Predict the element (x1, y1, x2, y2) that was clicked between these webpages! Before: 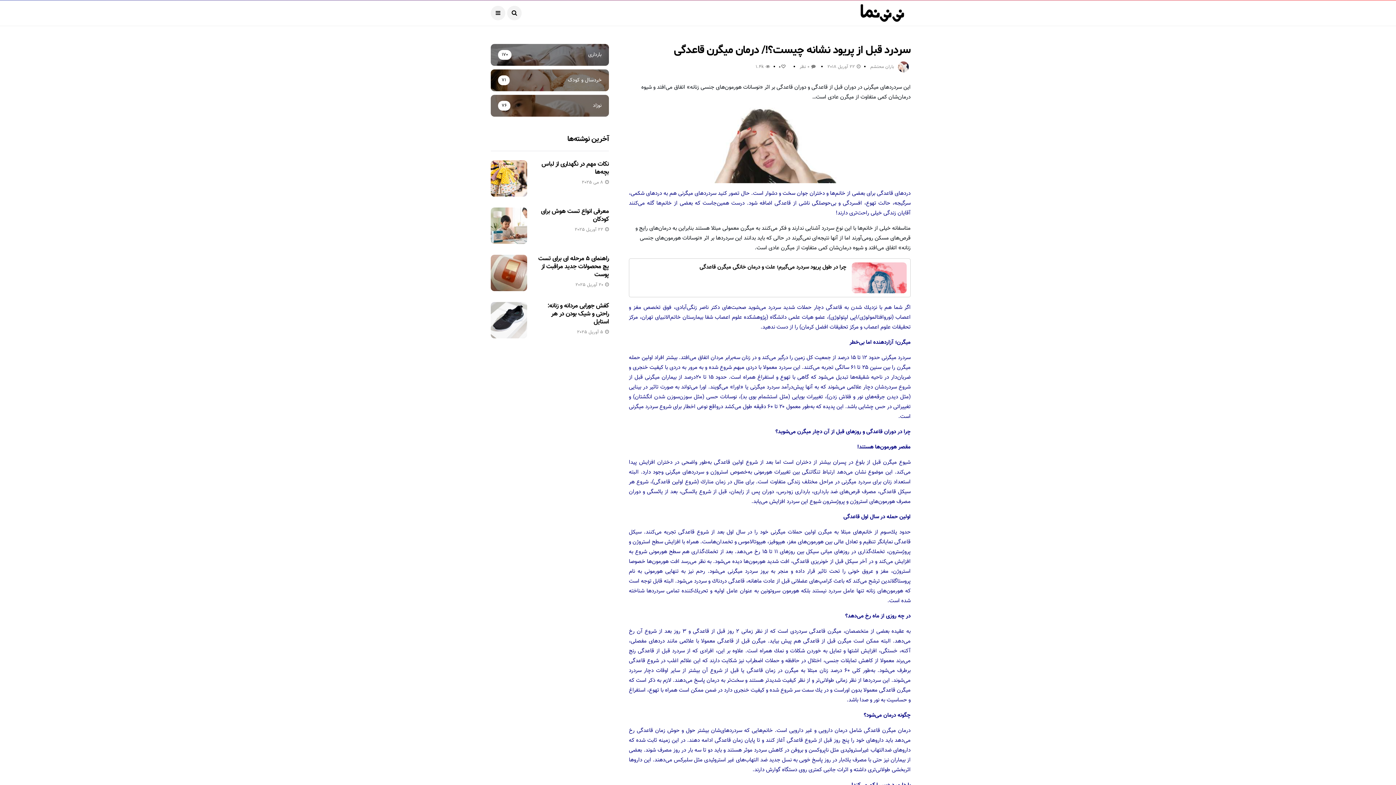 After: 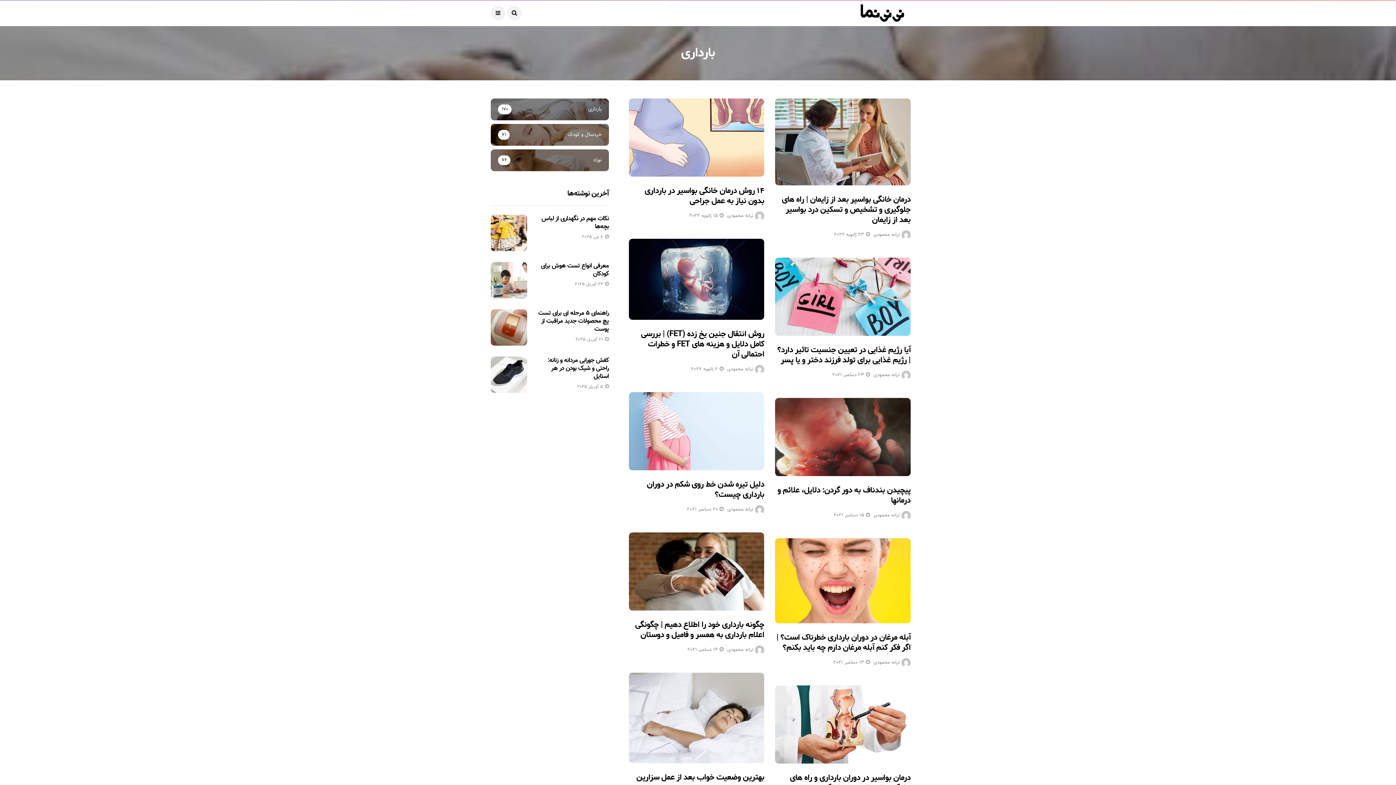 Action: label: بارداری
170 bbox: (490, 44, 609, 65)